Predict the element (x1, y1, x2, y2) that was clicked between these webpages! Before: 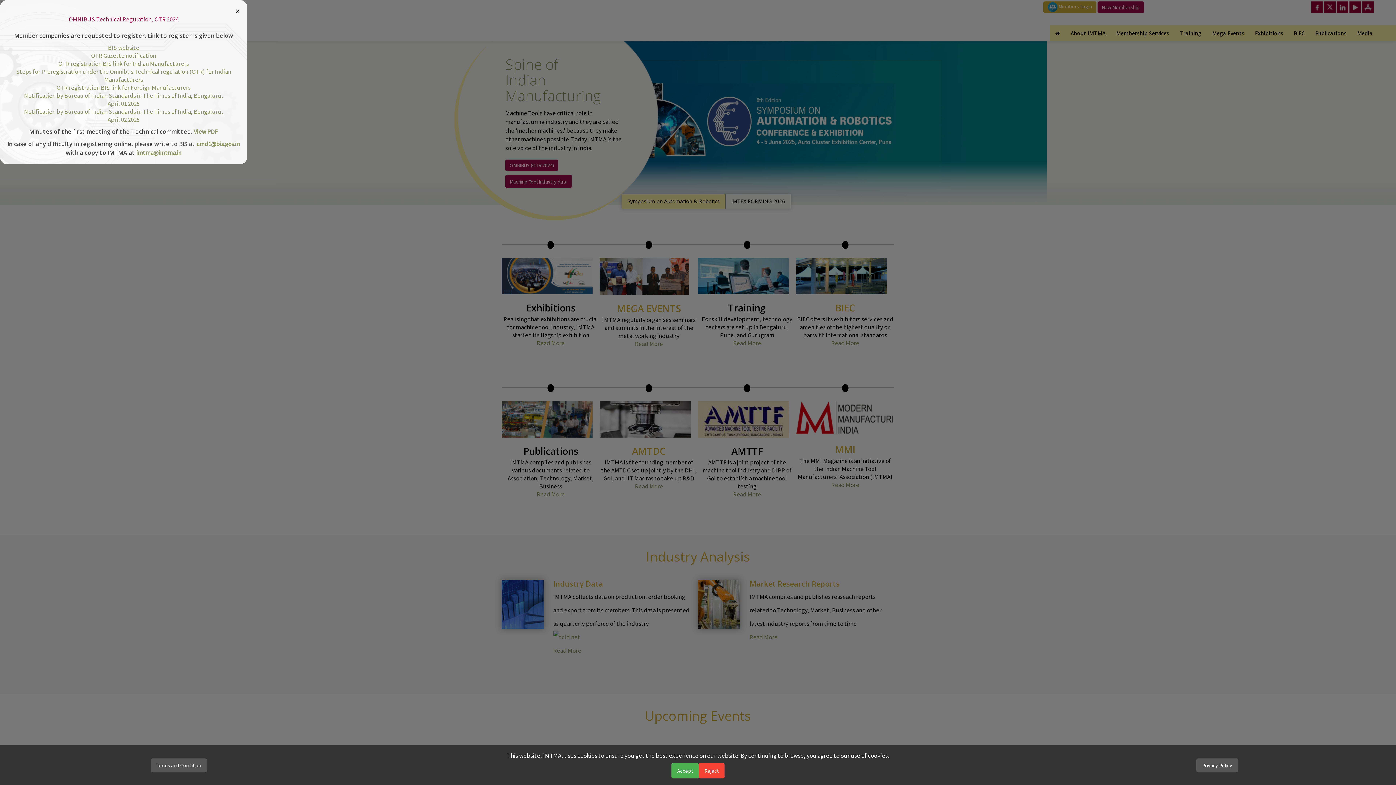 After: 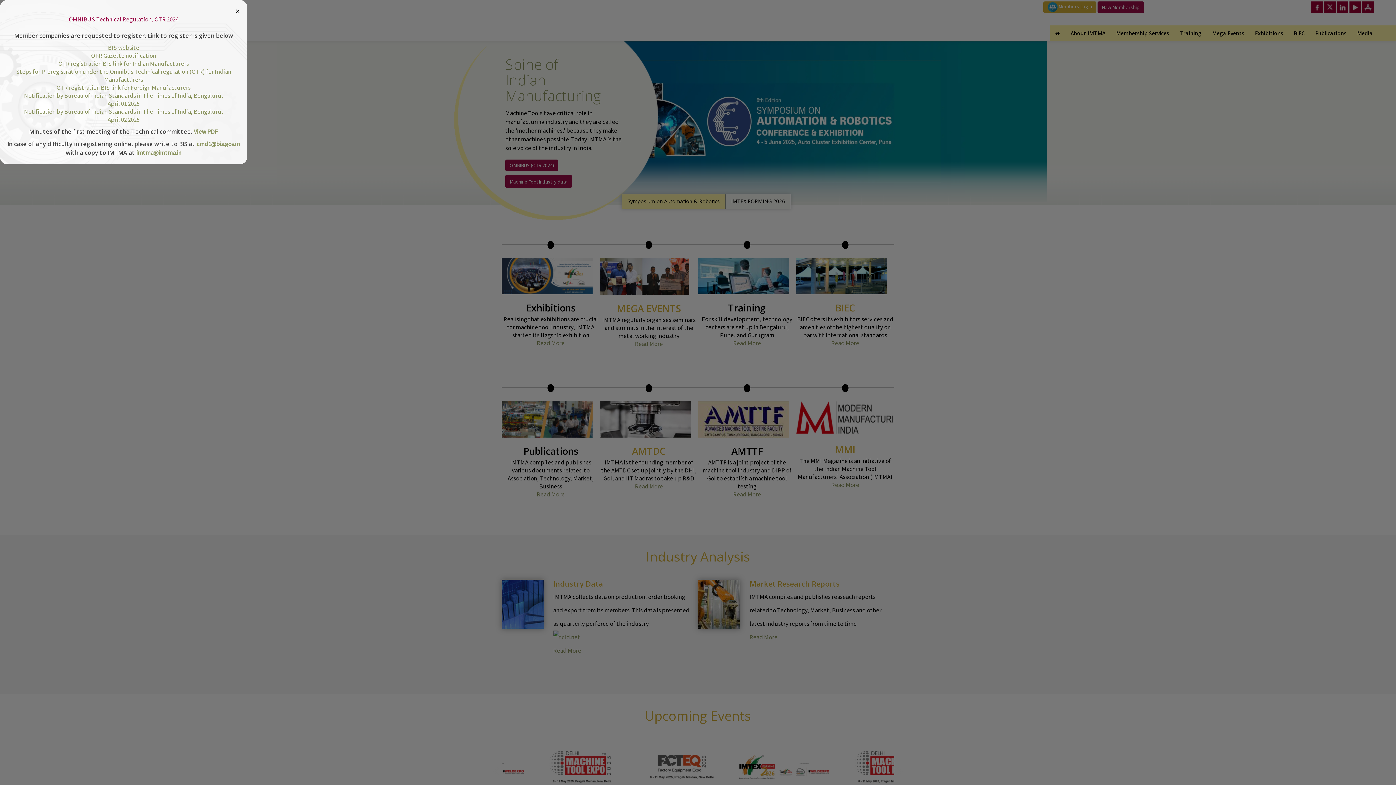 Action: label: Reject bbox: (698, 763, 724, 778)